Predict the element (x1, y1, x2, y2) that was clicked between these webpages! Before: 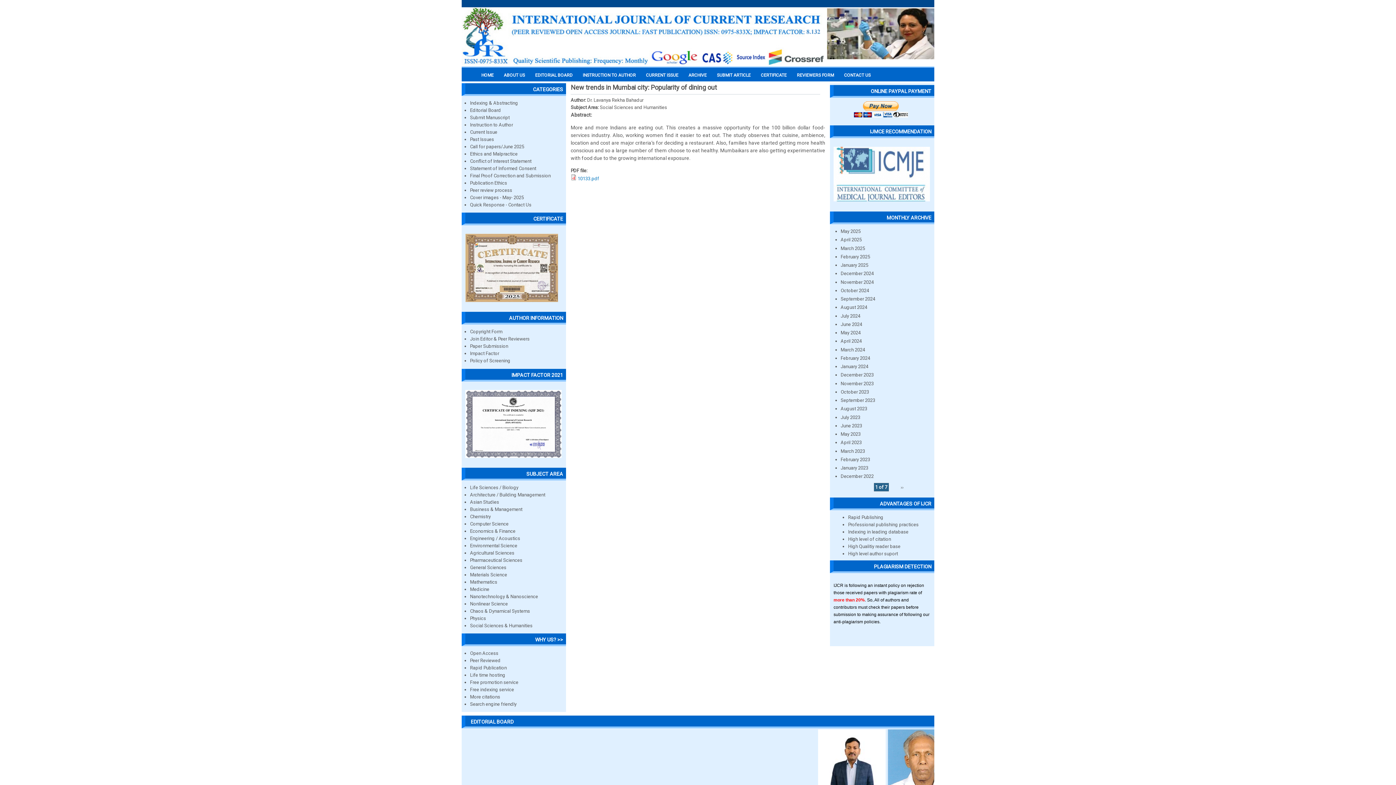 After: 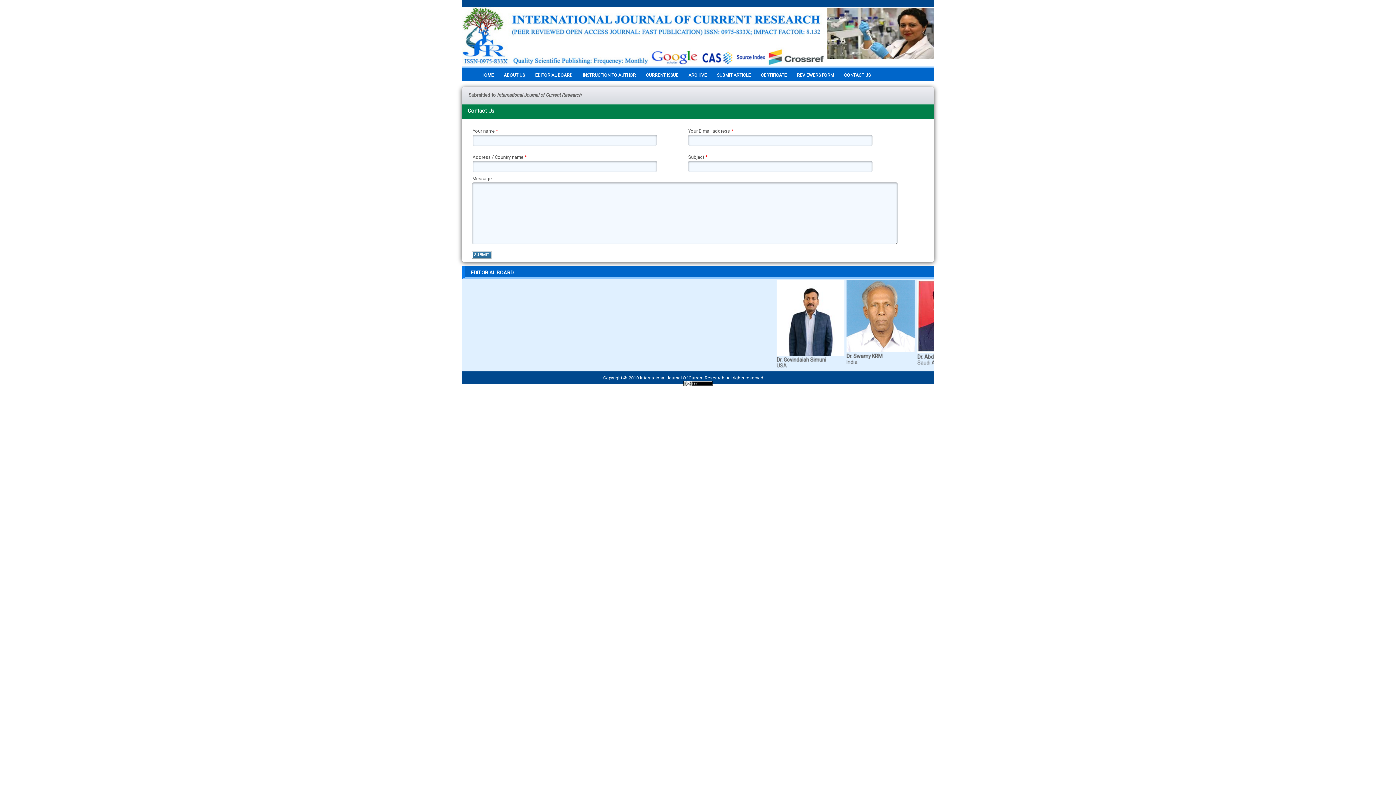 Action: bbox: (844, 72, 870, 77) label: CONTACT US